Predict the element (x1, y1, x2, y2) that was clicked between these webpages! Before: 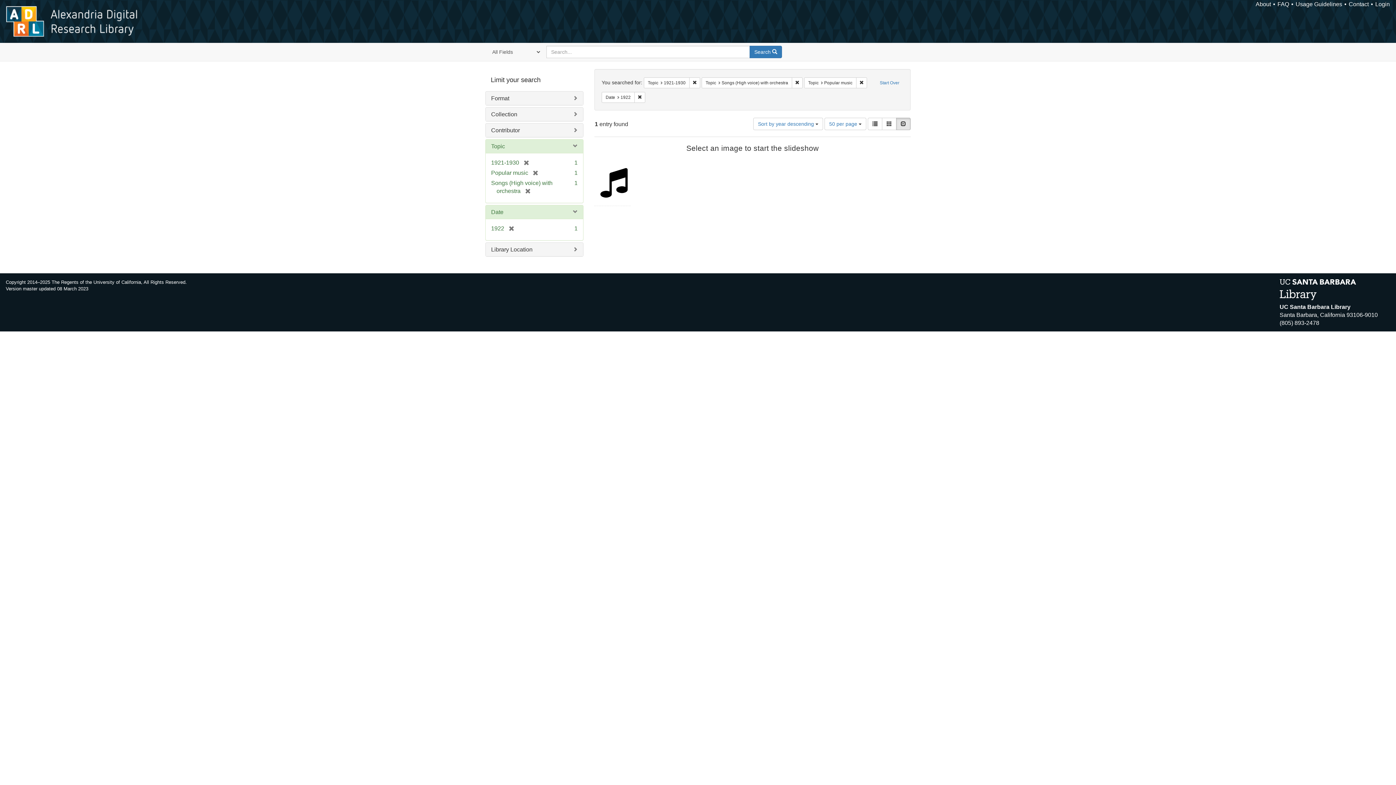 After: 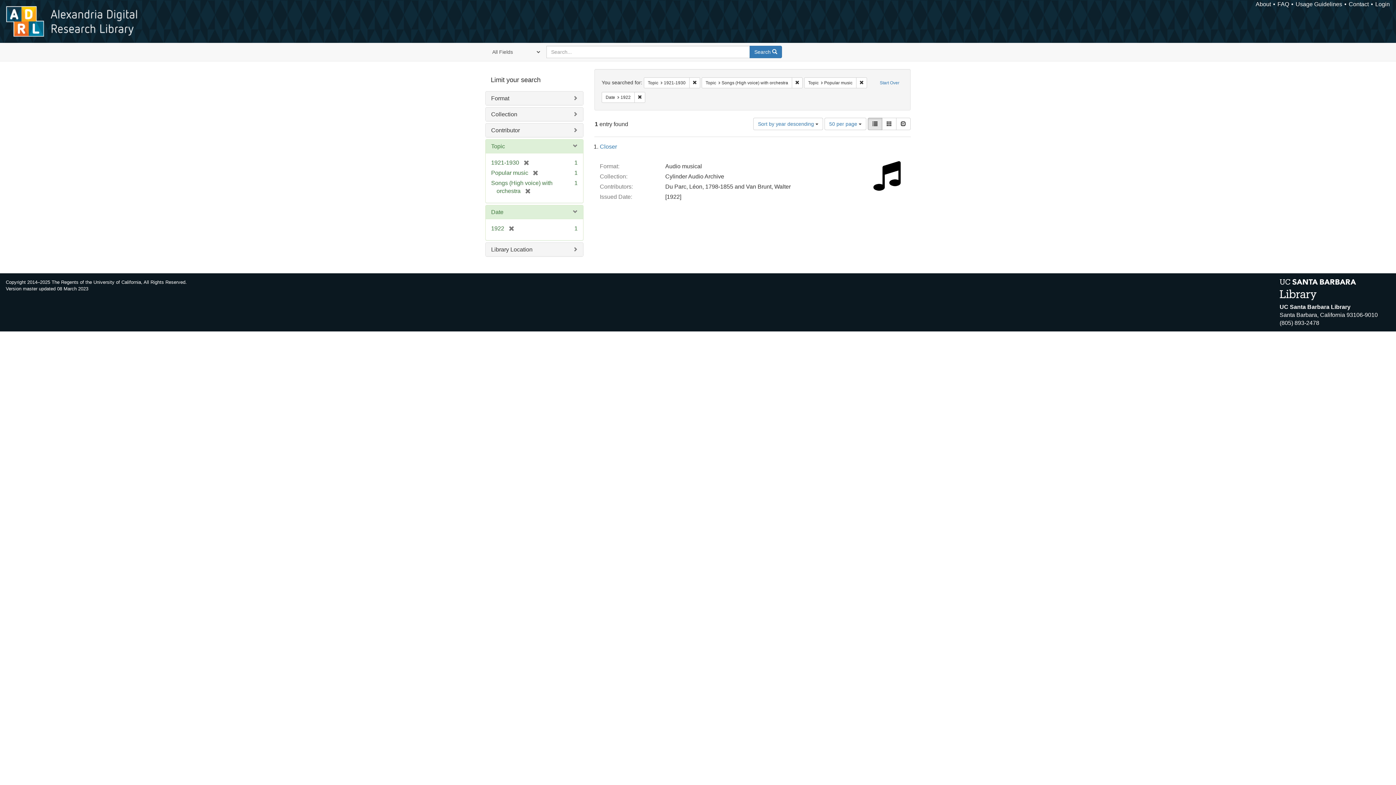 Action: bbox: (868, 117, 882, 130) label: List